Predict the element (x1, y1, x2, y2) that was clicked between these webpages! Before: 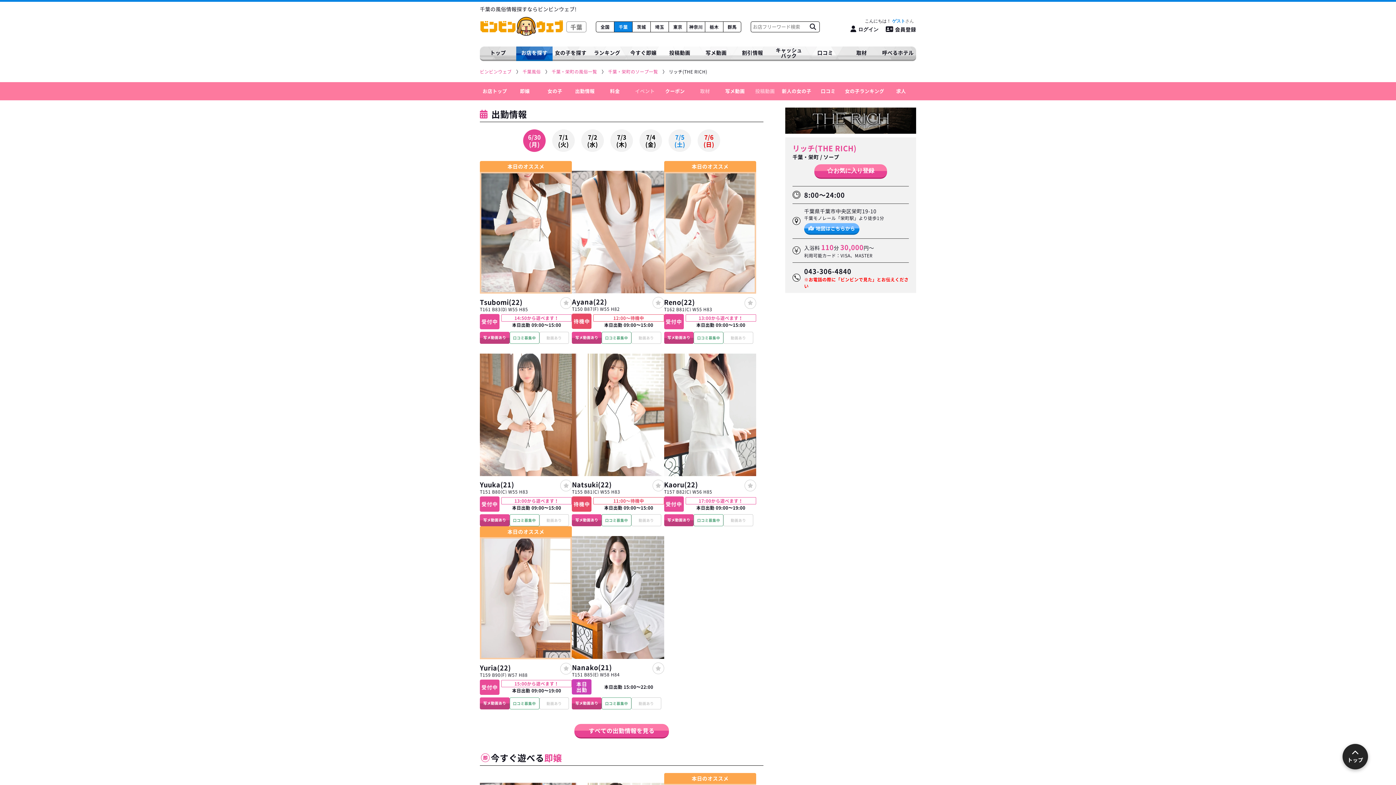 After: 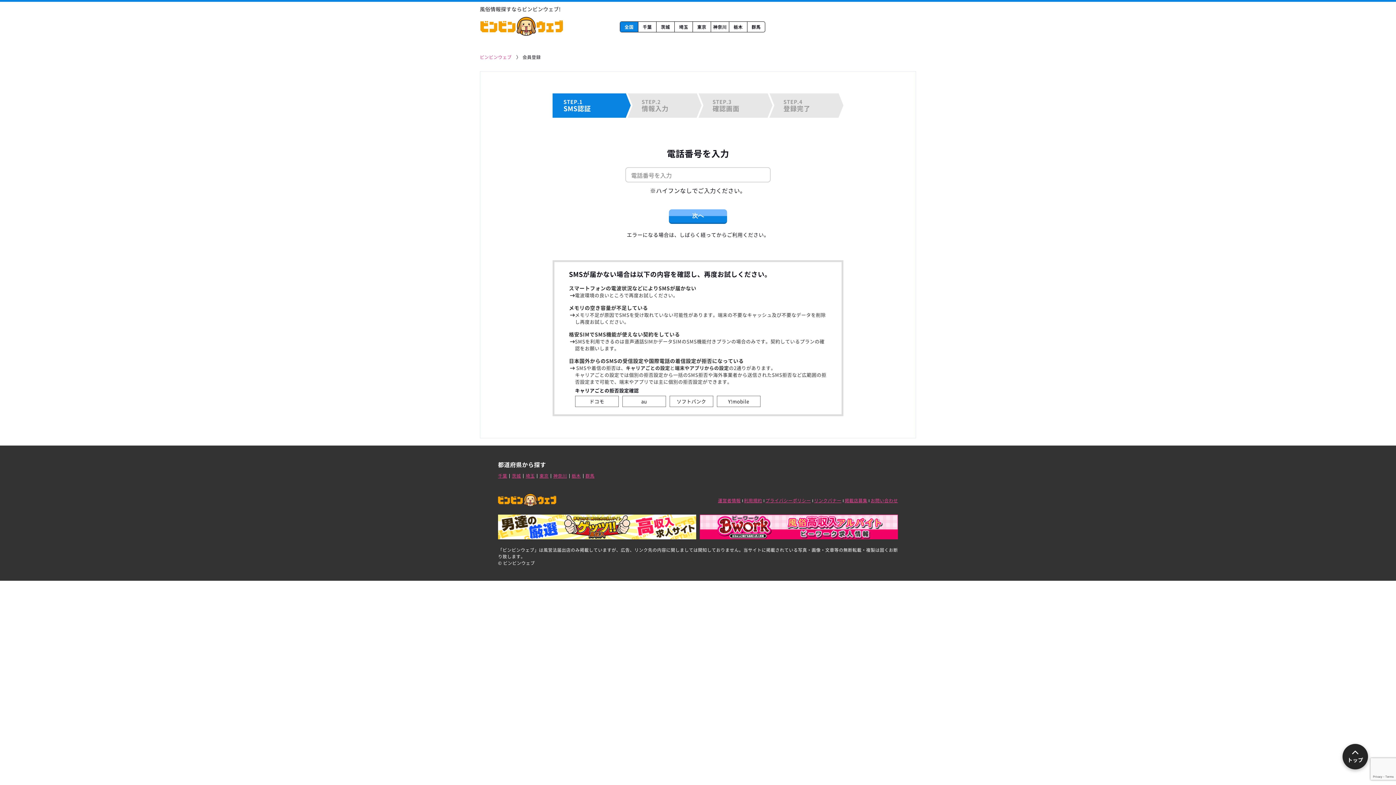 Action: label: 会員登録 bbox: (886, 25, 916, 33)